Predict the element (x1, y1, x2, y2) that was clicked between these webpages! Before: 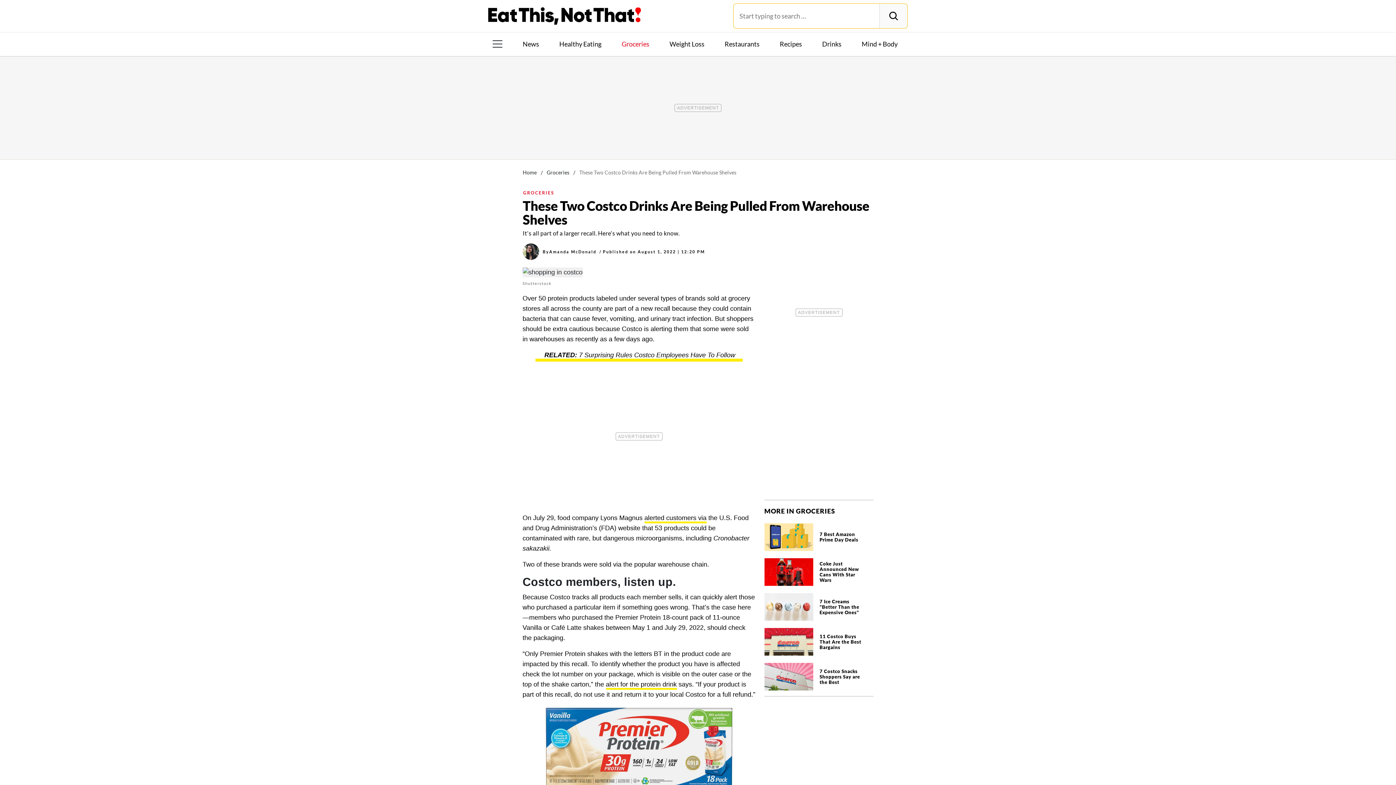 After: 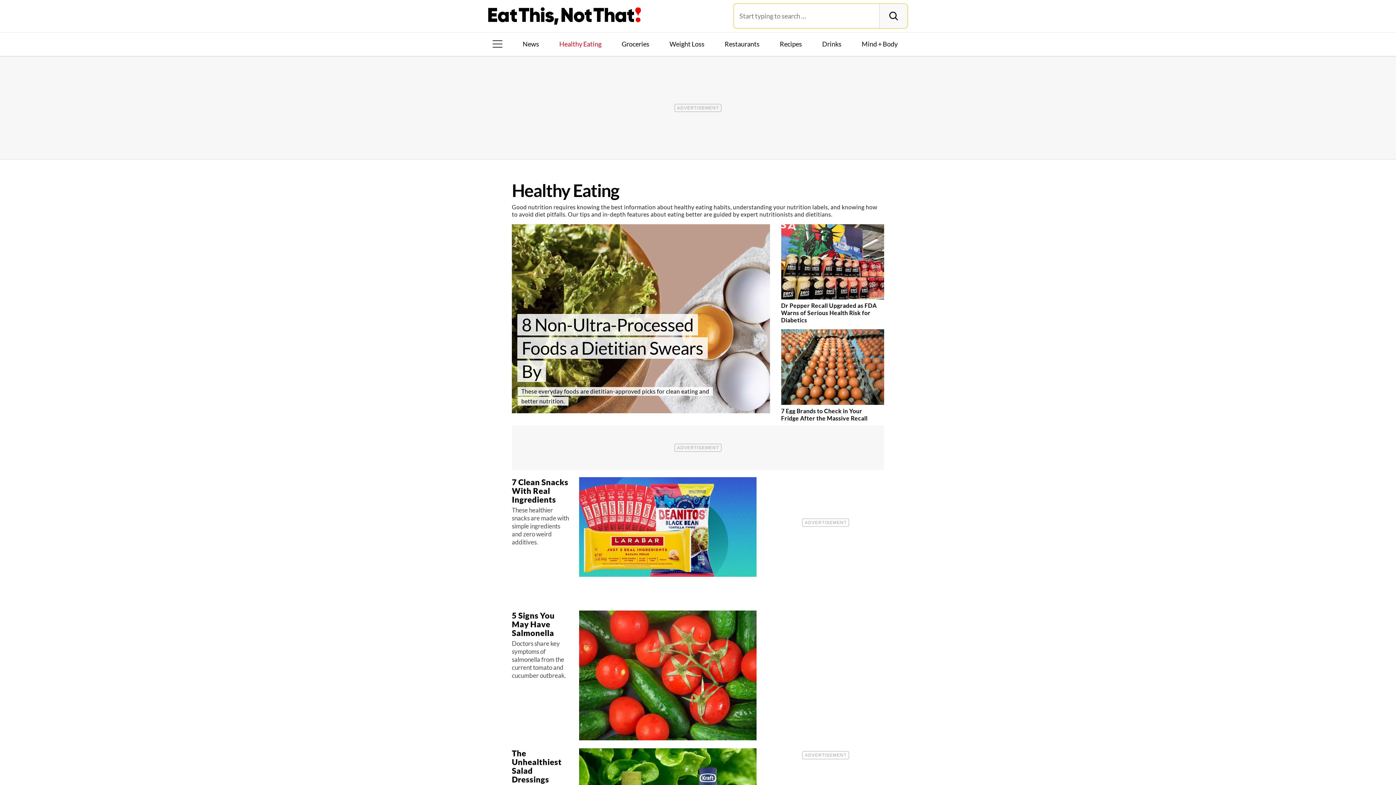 Action: bbox: (556, 39, 604, 48) label: Healthy Eating